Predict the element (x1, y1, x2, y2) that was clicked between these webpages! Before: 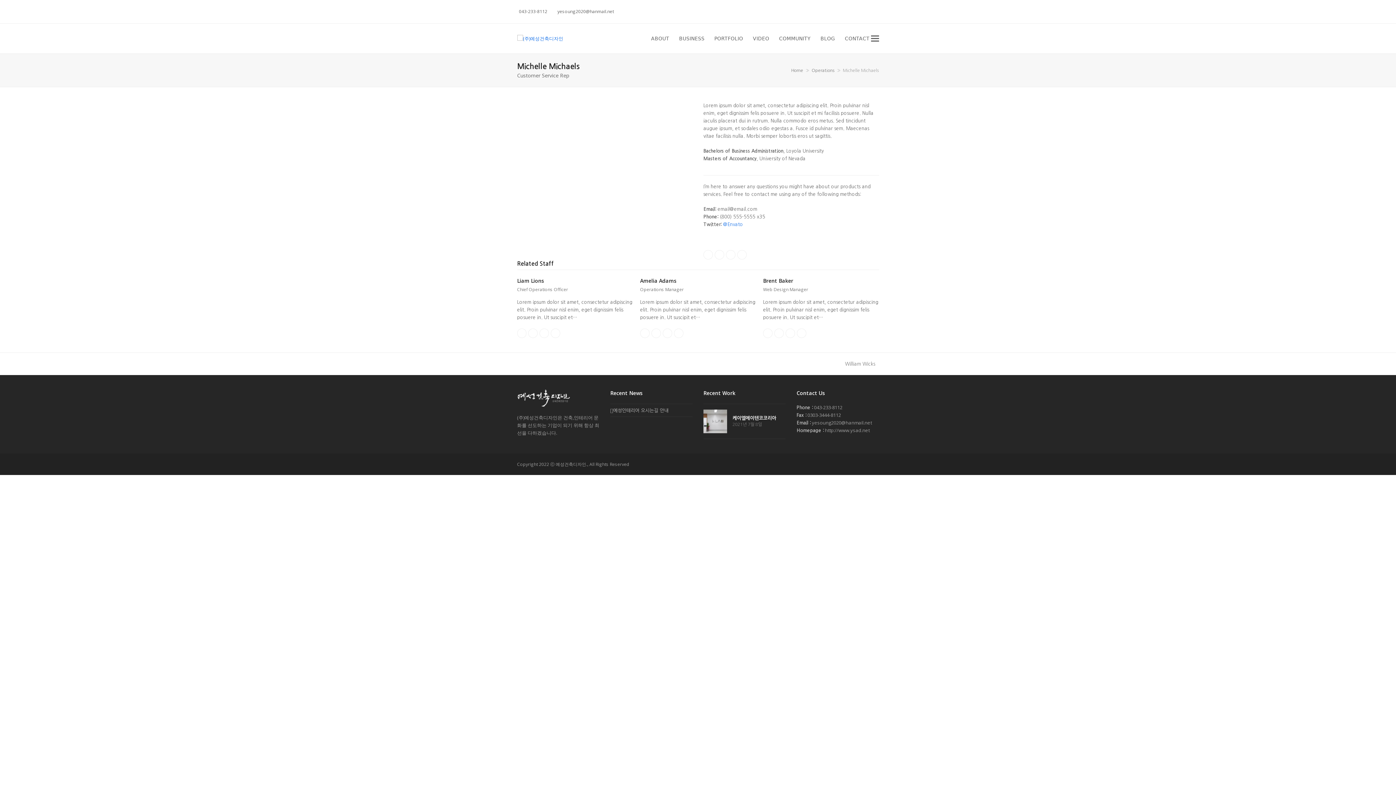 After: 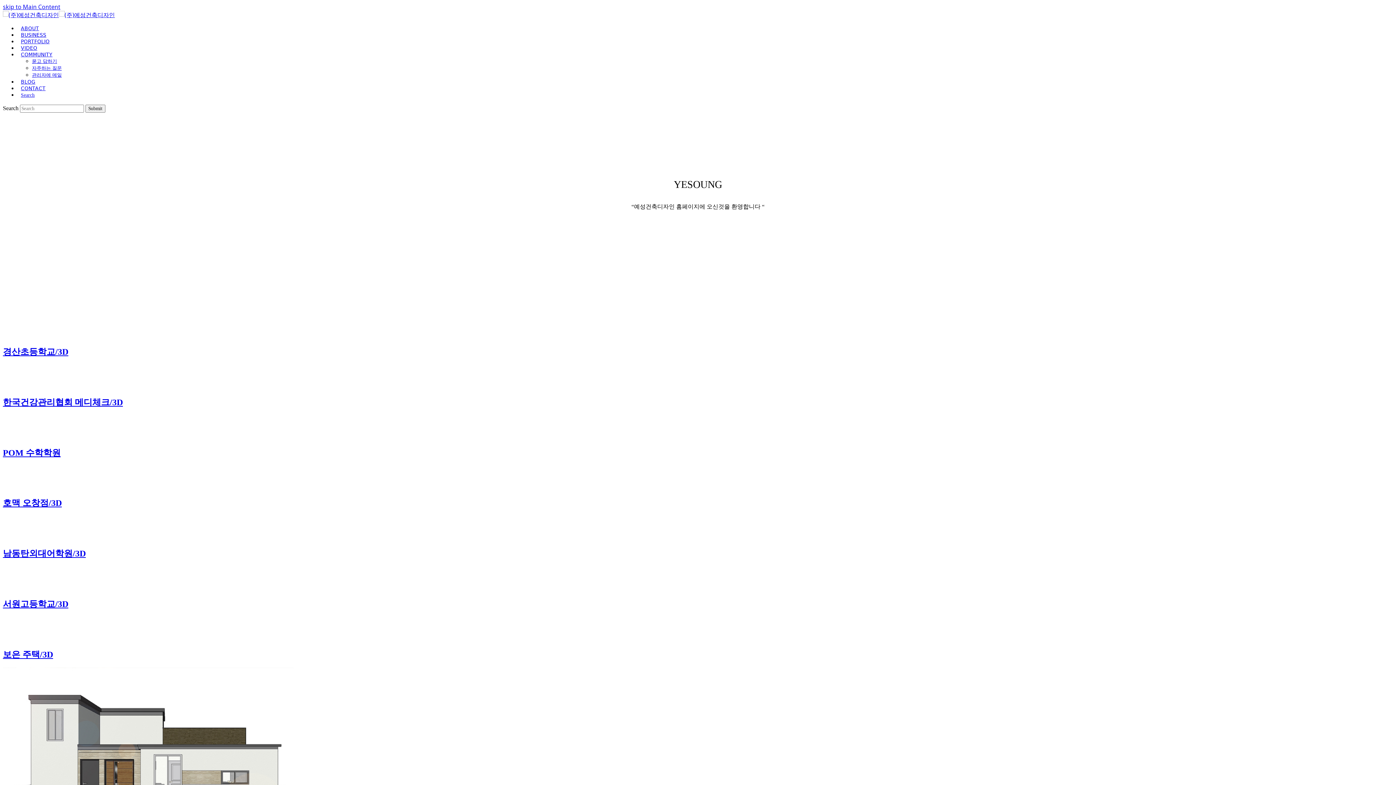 Action: bbox: (791, 68, 803, 72) label: Home